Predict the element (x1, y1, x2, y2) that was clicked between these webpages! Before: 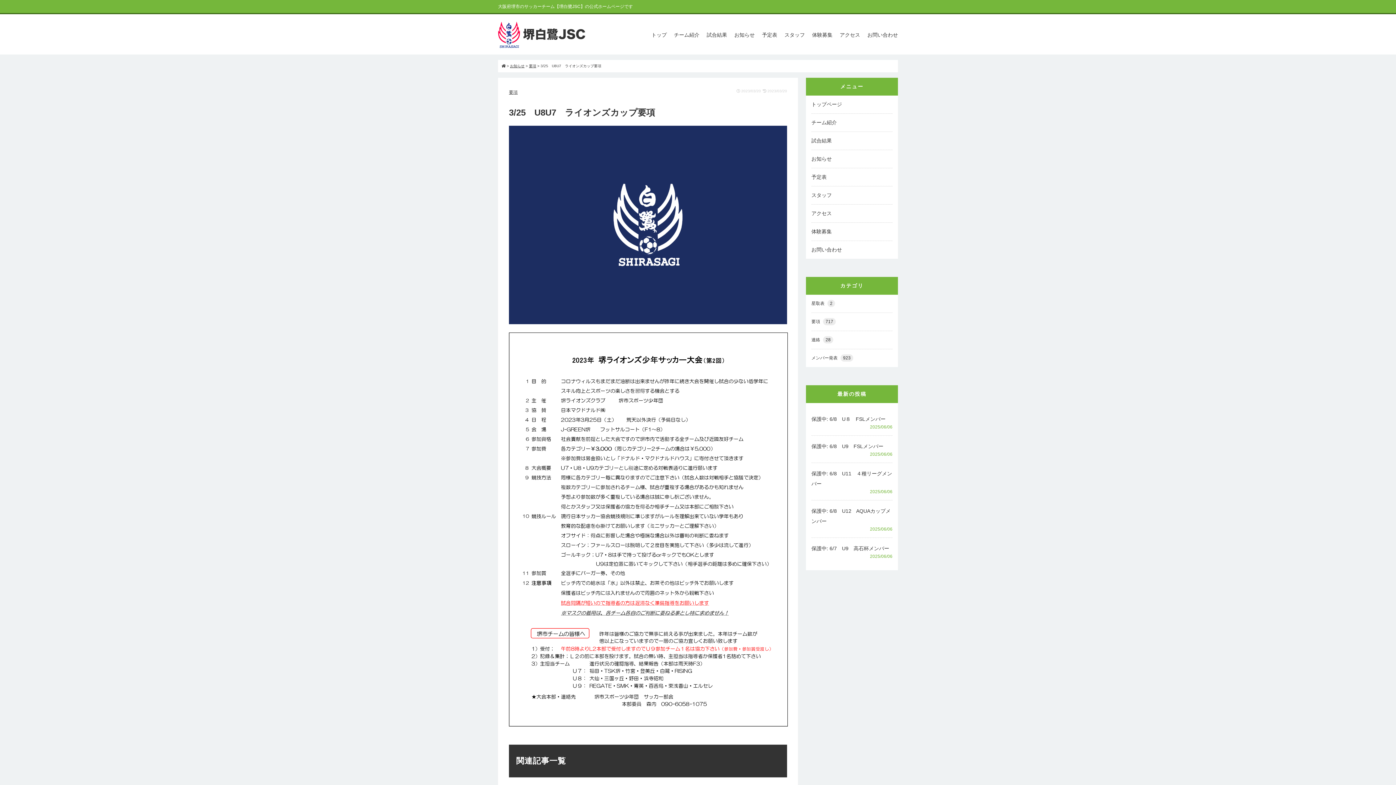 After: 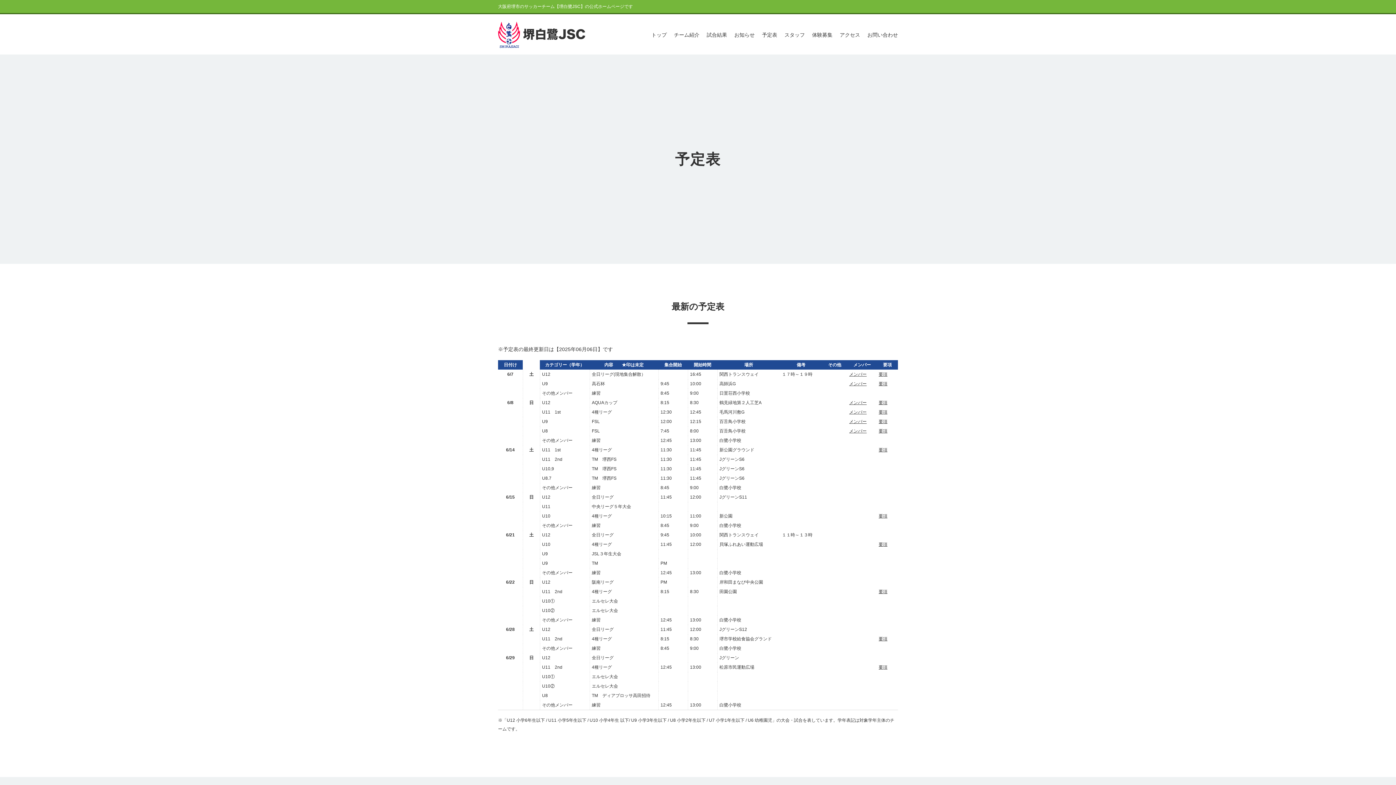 Action: bbox: (811, 173, 892, 180) label: 予定表